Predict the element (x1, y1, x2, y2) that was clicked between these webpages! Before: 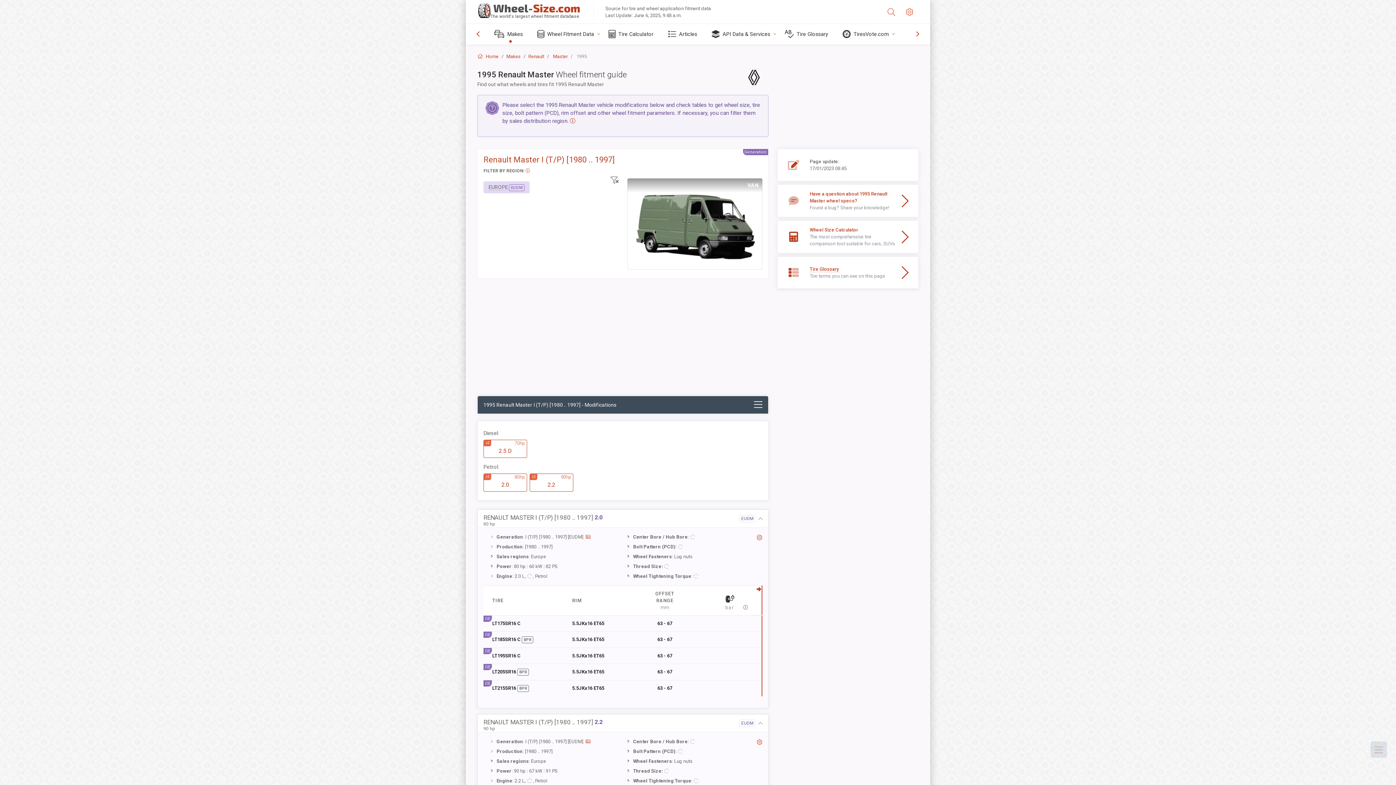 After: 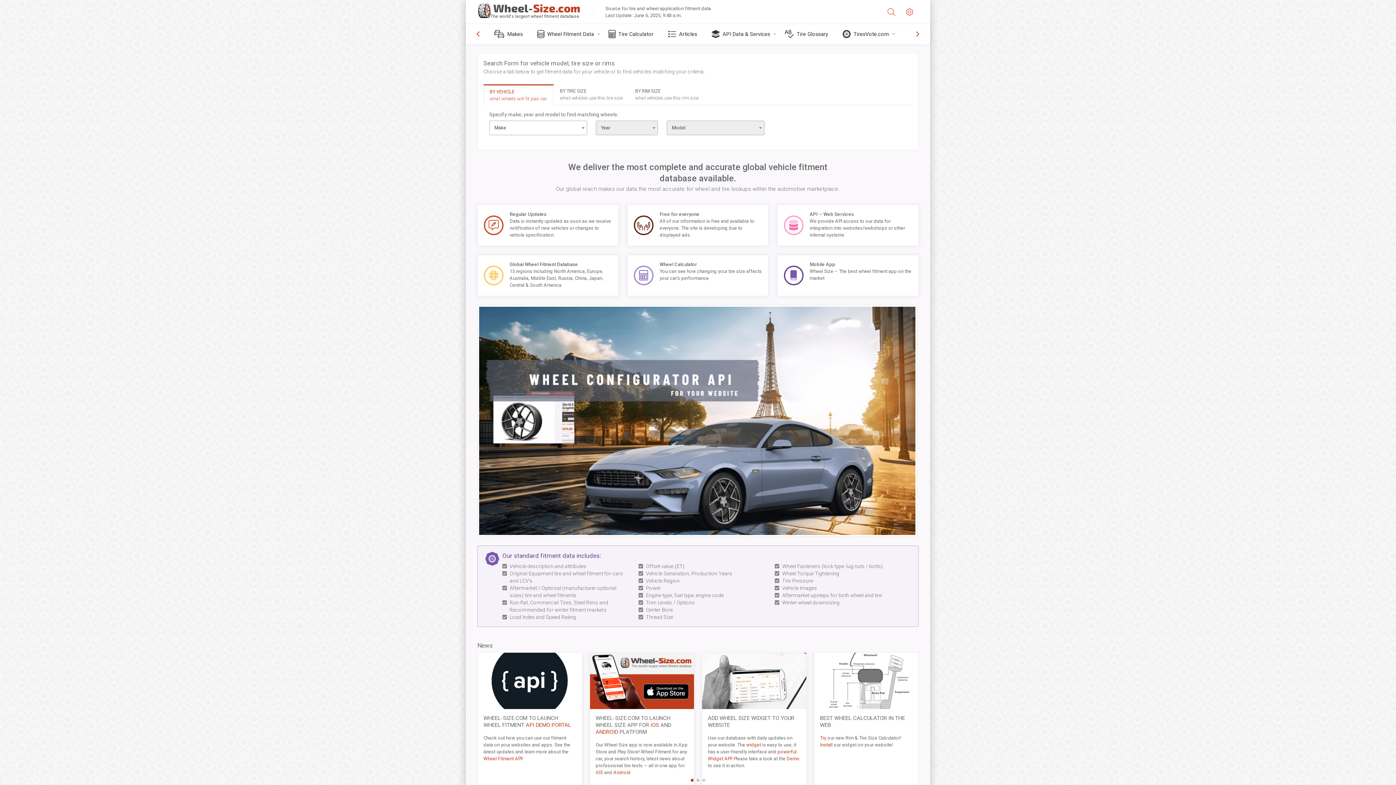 Action: label: Wheel-Size.com
The world's largest wheel fitment database. bbox: (477, 2, 581, 16)